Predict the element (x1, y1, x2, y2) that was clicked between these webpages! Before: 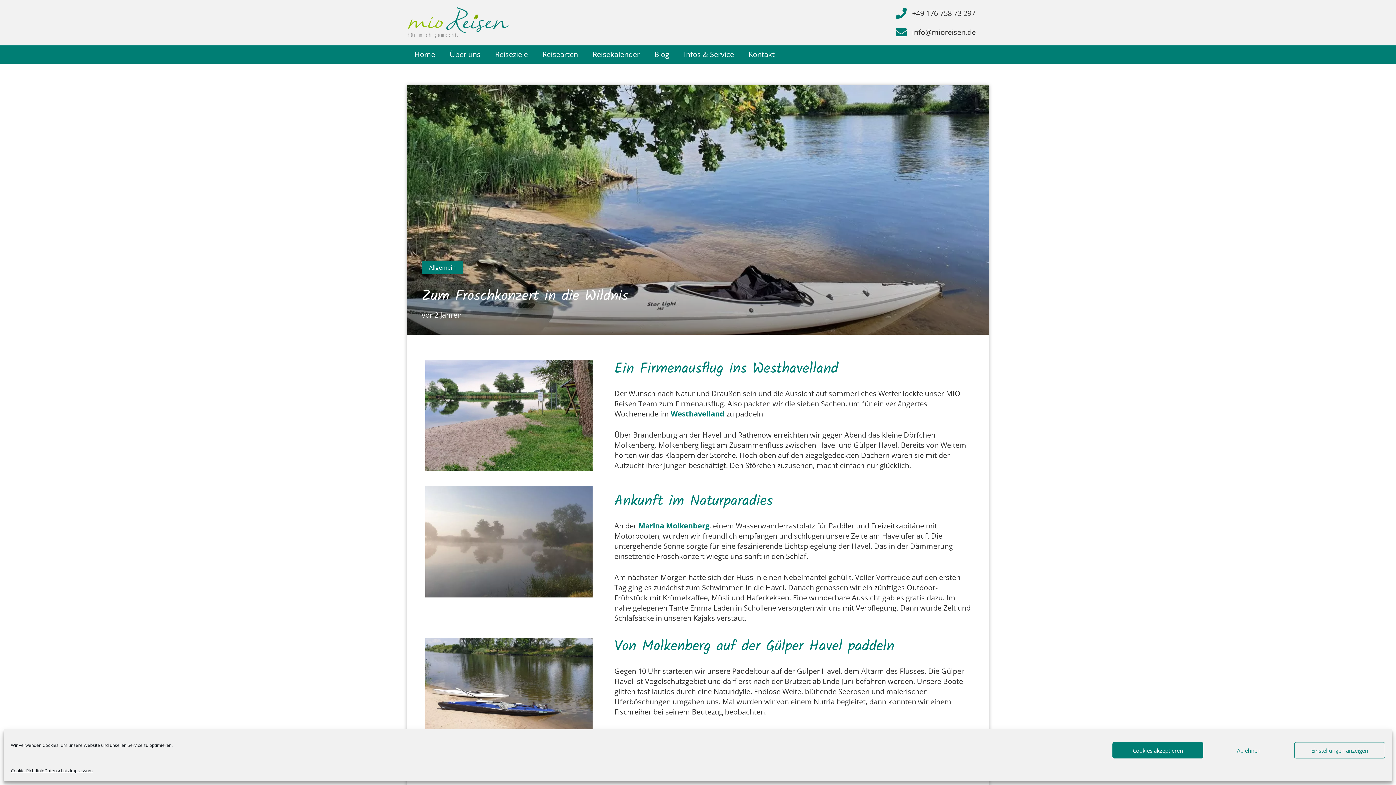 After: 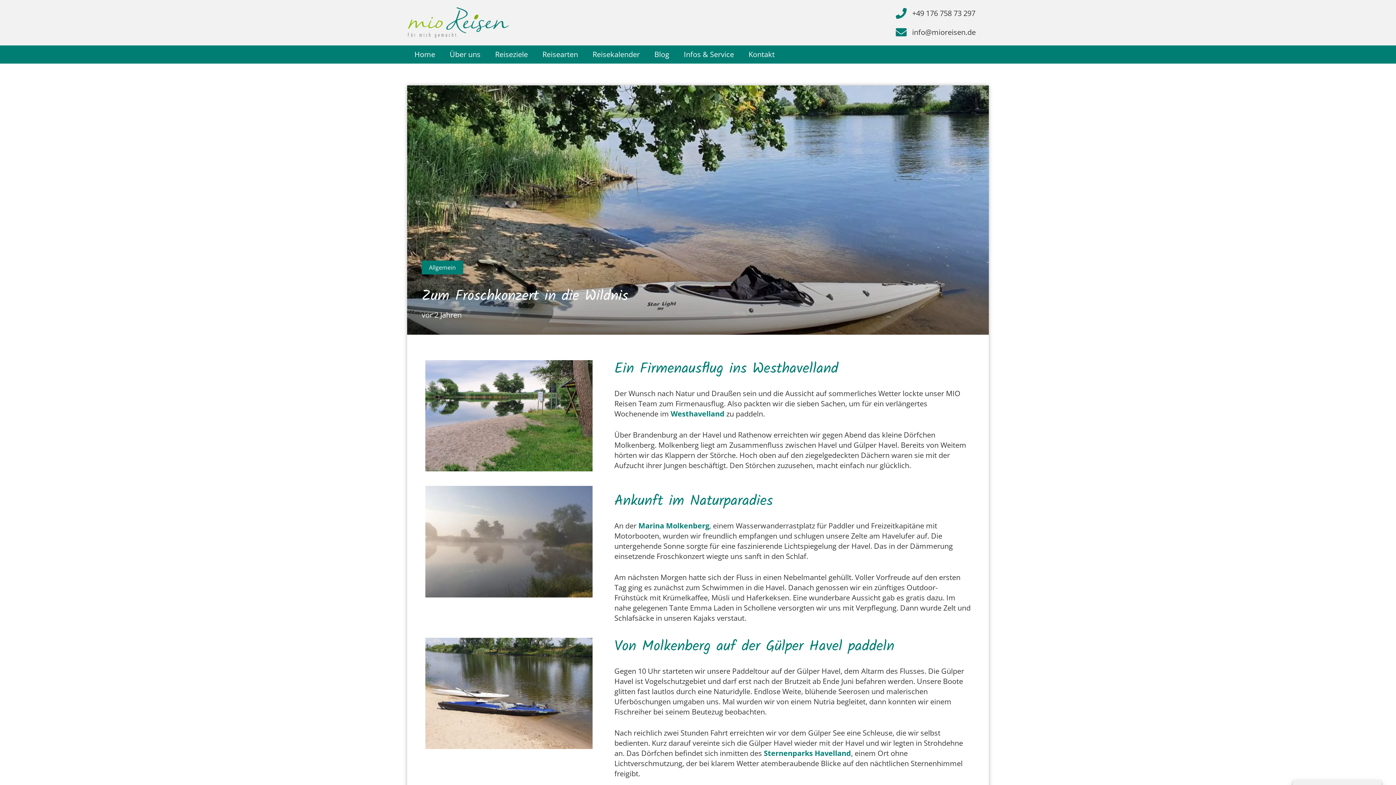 Action: label: Cookies akzeptieren bbox: (1112, 742, 1203, 758)